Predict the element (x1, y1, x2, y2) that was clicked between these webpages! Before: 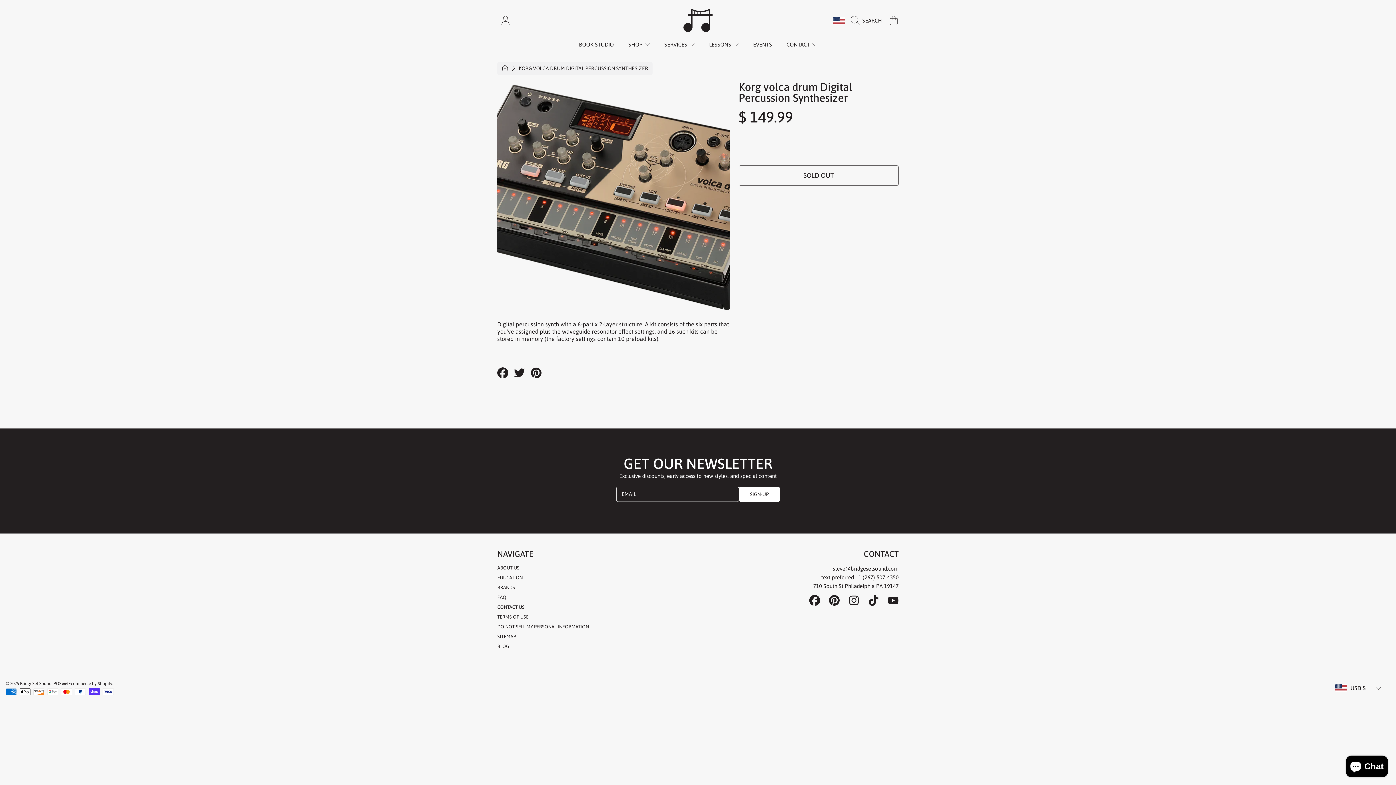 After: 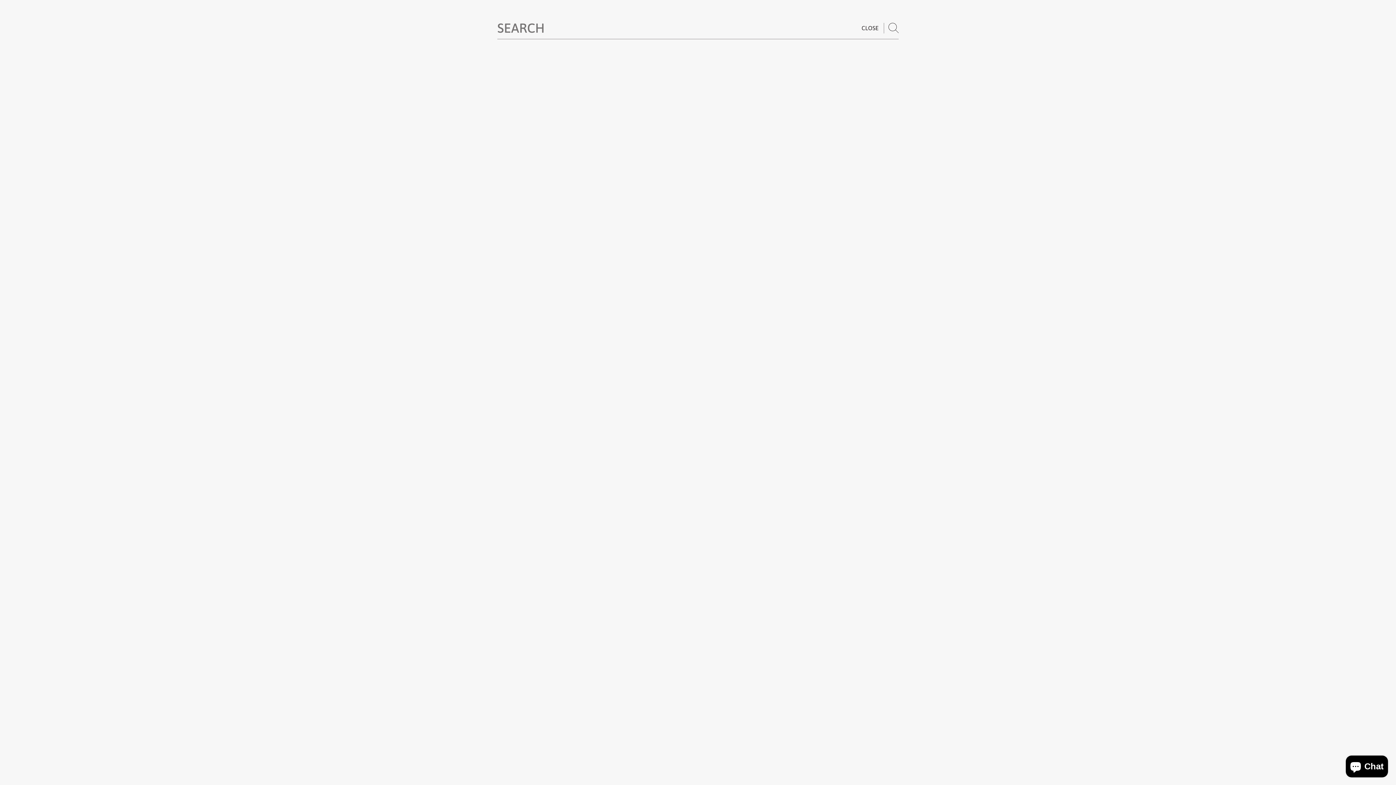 Action: bbox: (850, 12, 885, 28) label: Search